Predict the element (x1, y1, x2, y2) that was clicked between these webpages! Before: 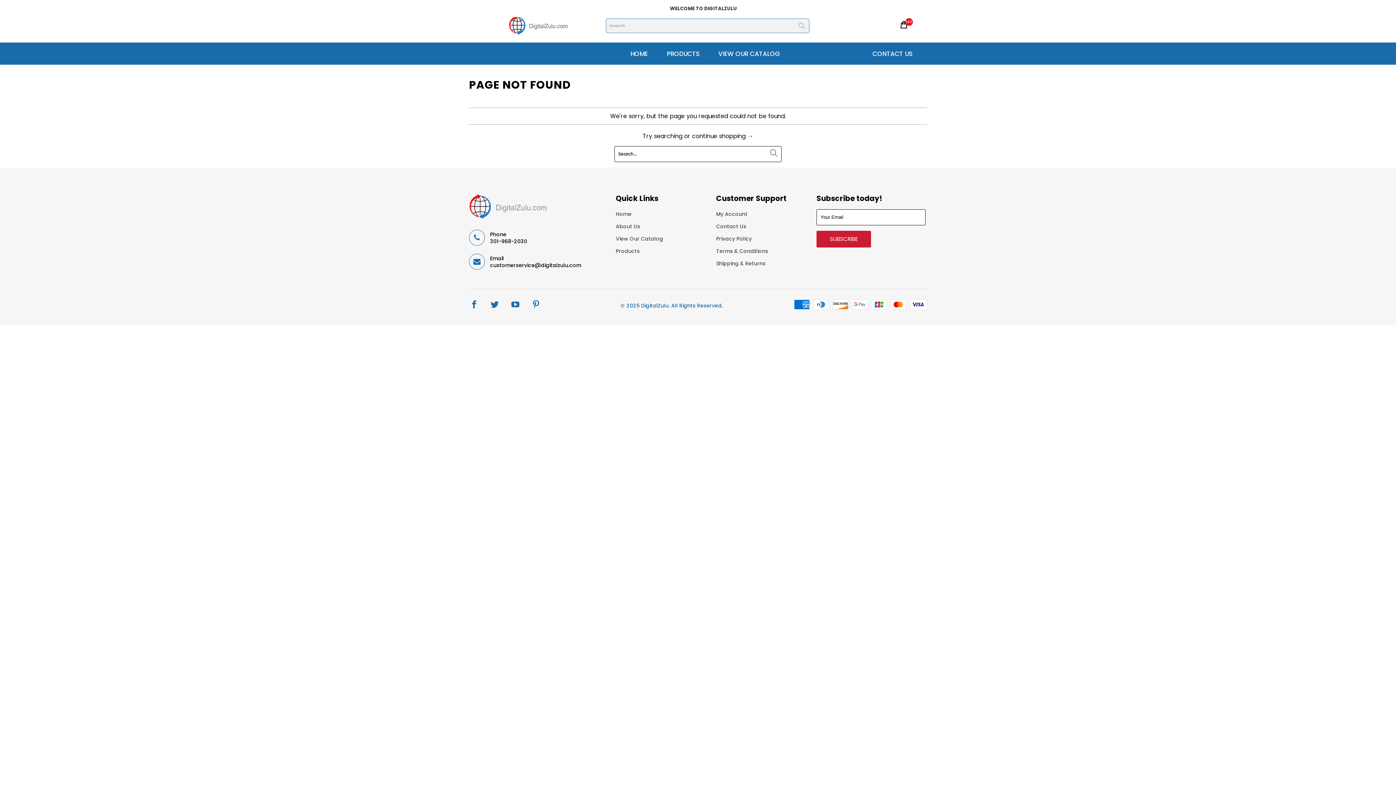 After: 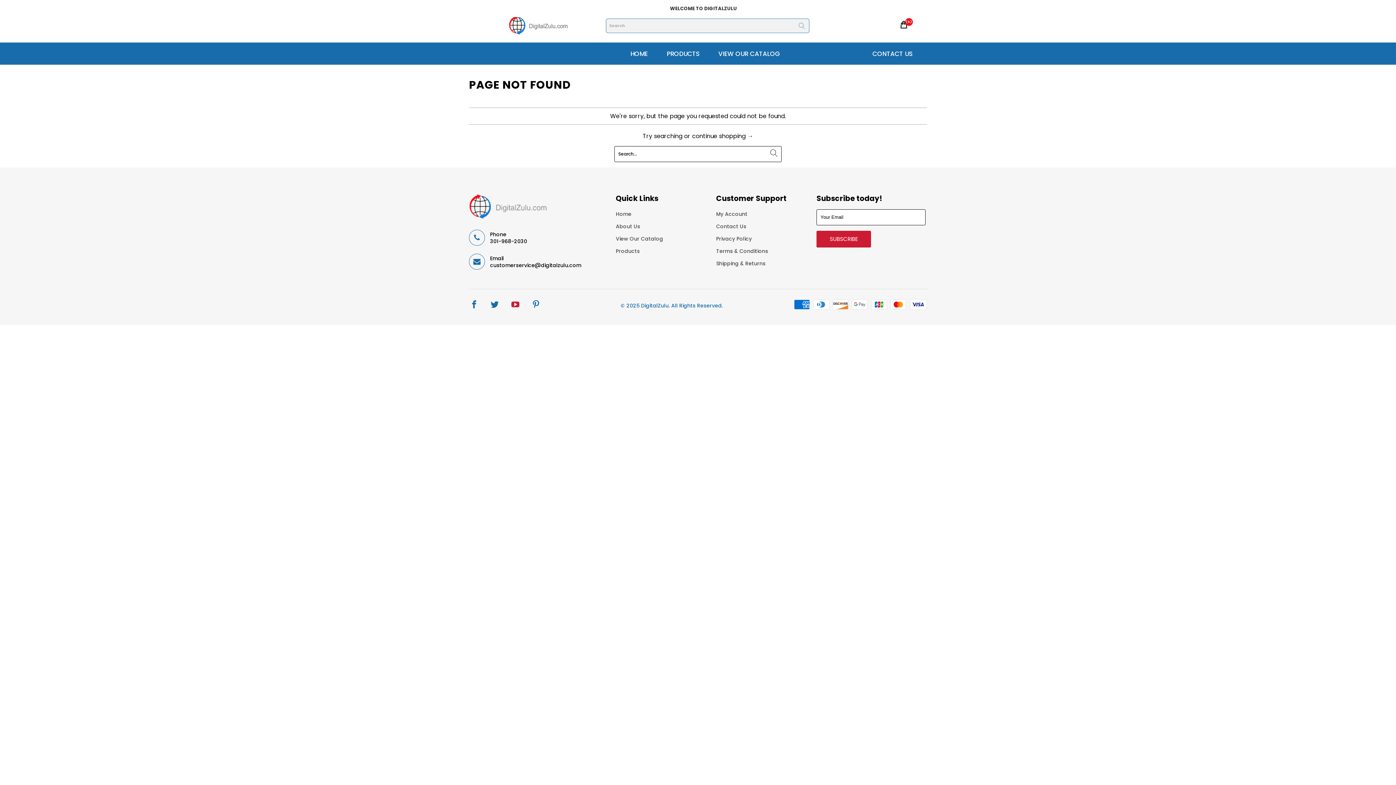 Action: bbox: (510, 300, 521, 309)